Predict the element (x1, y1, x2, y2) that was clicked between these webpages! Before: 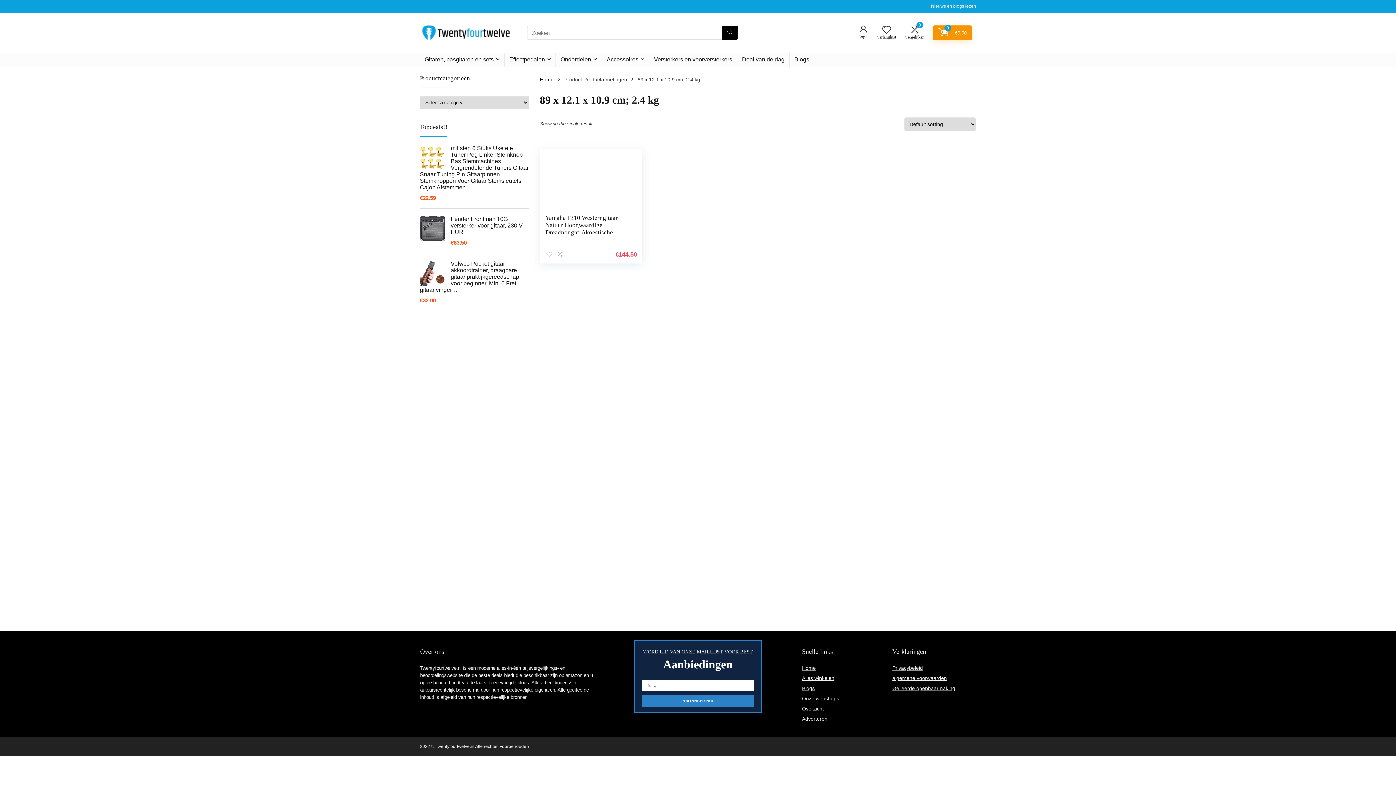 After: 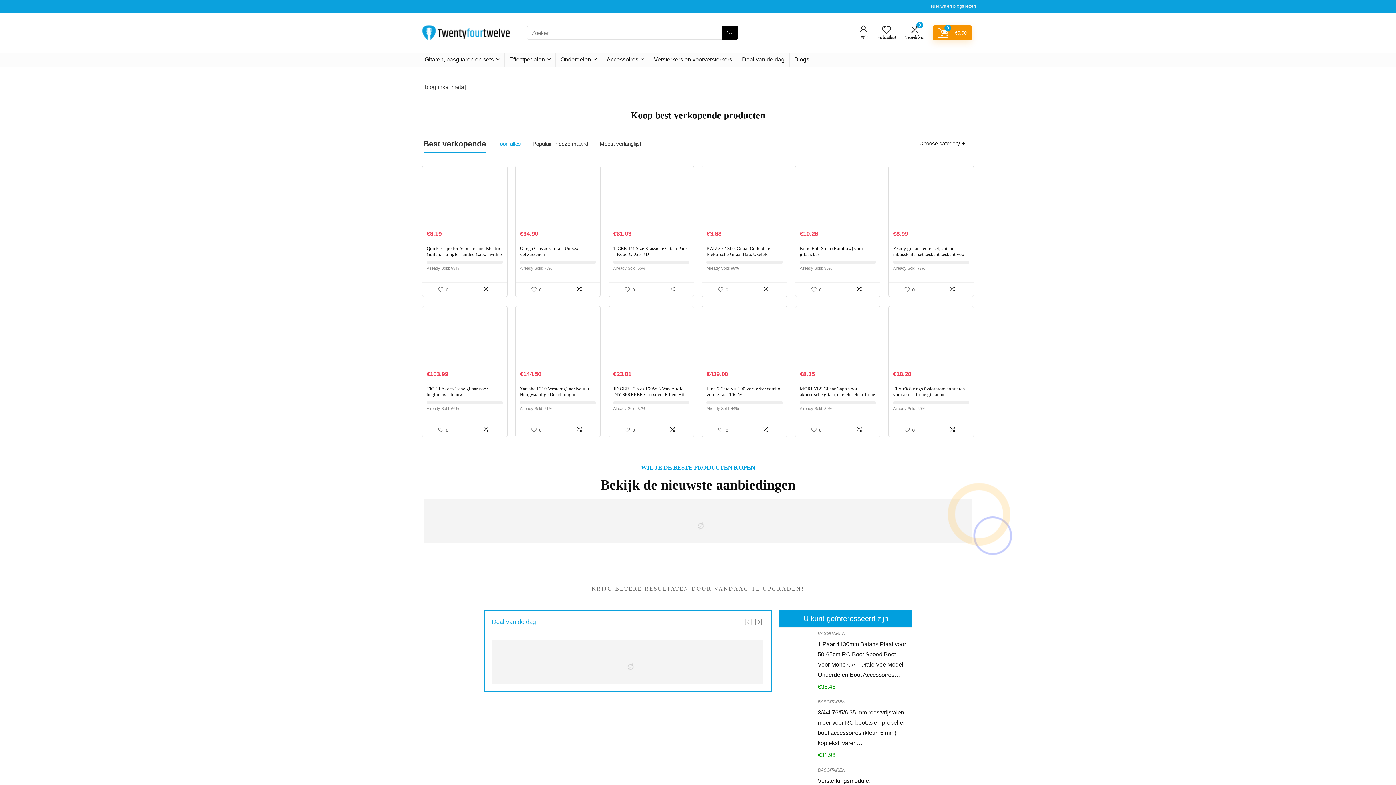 Action: bbox: (540, 76, 553, 82) label: Home